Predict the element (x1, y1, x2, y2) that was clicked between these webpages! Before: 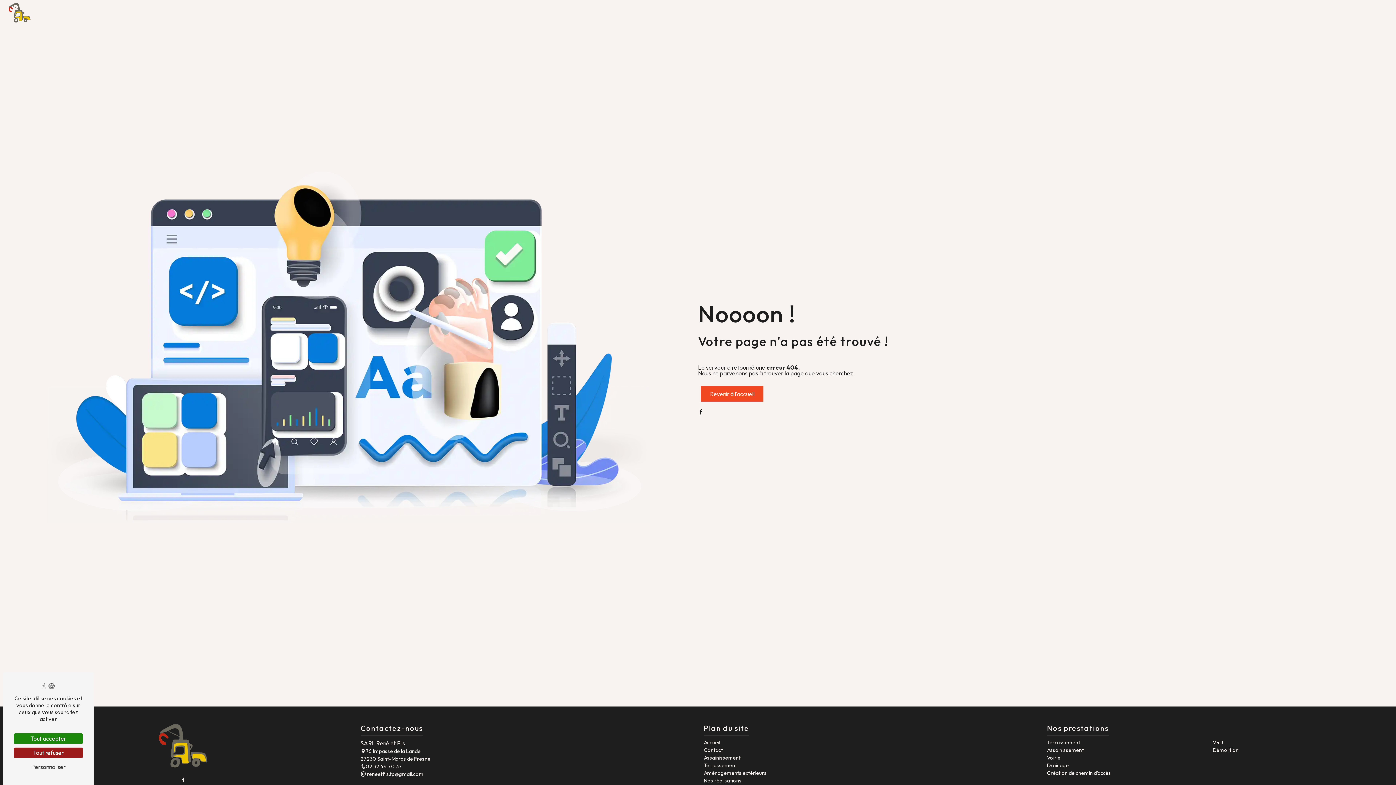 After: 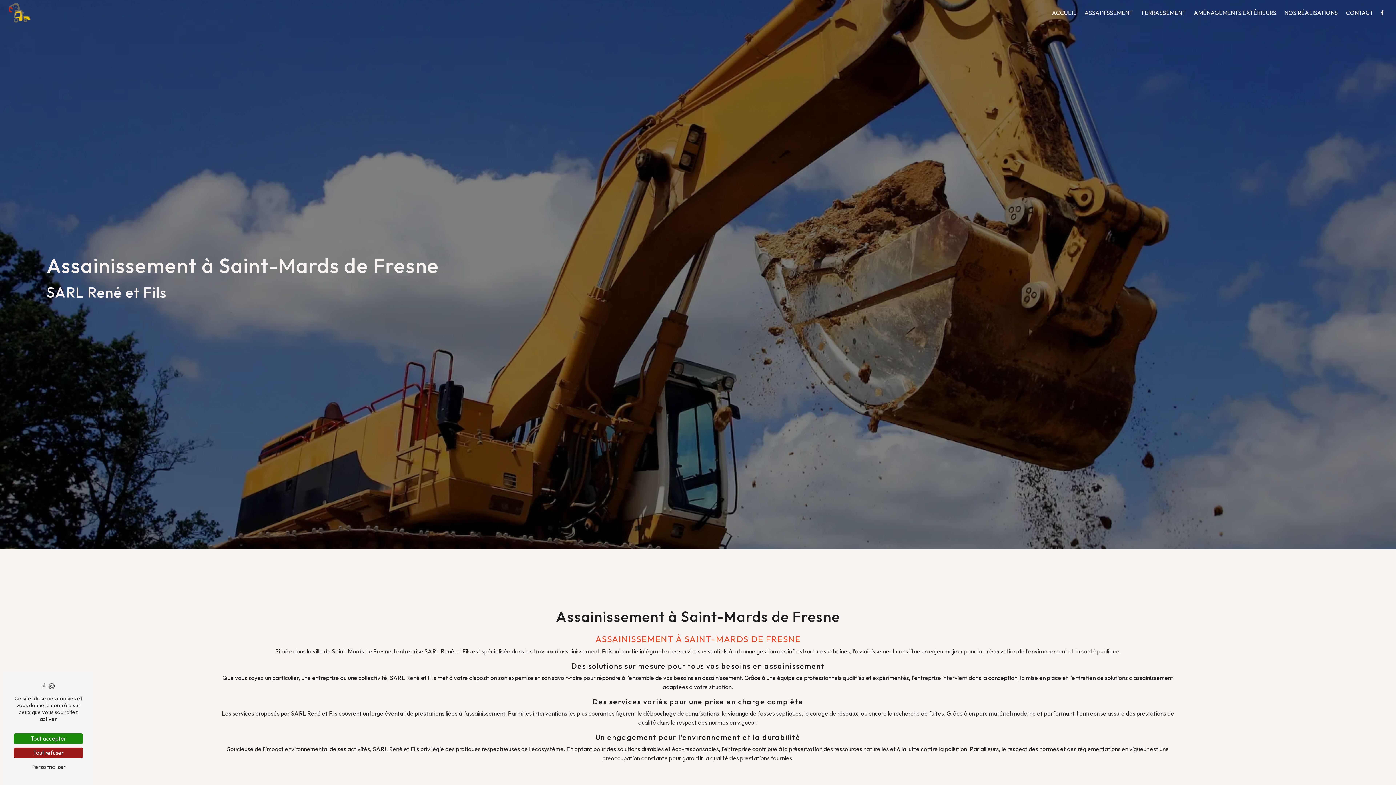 Action: bbox: (1047, 747, 1084, 753) label: Assainissement